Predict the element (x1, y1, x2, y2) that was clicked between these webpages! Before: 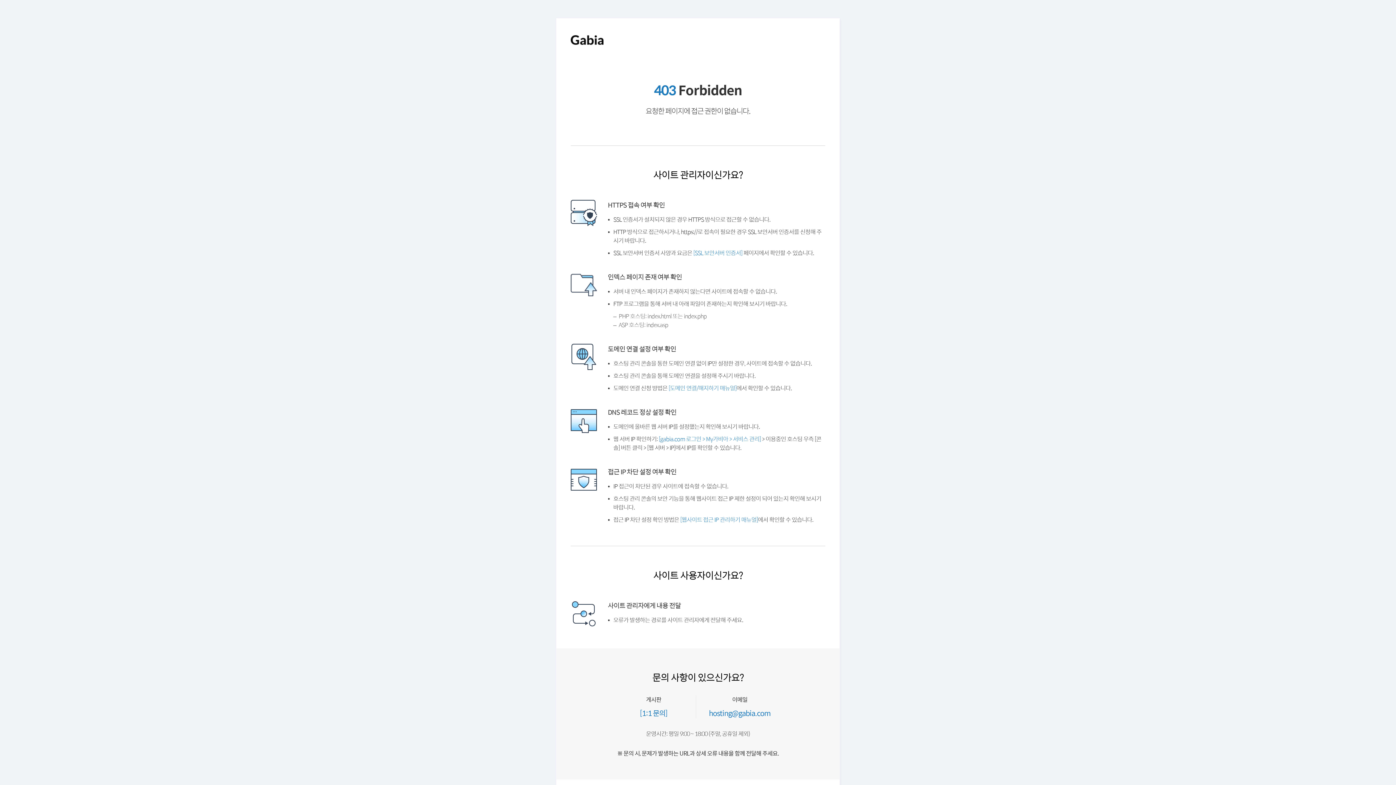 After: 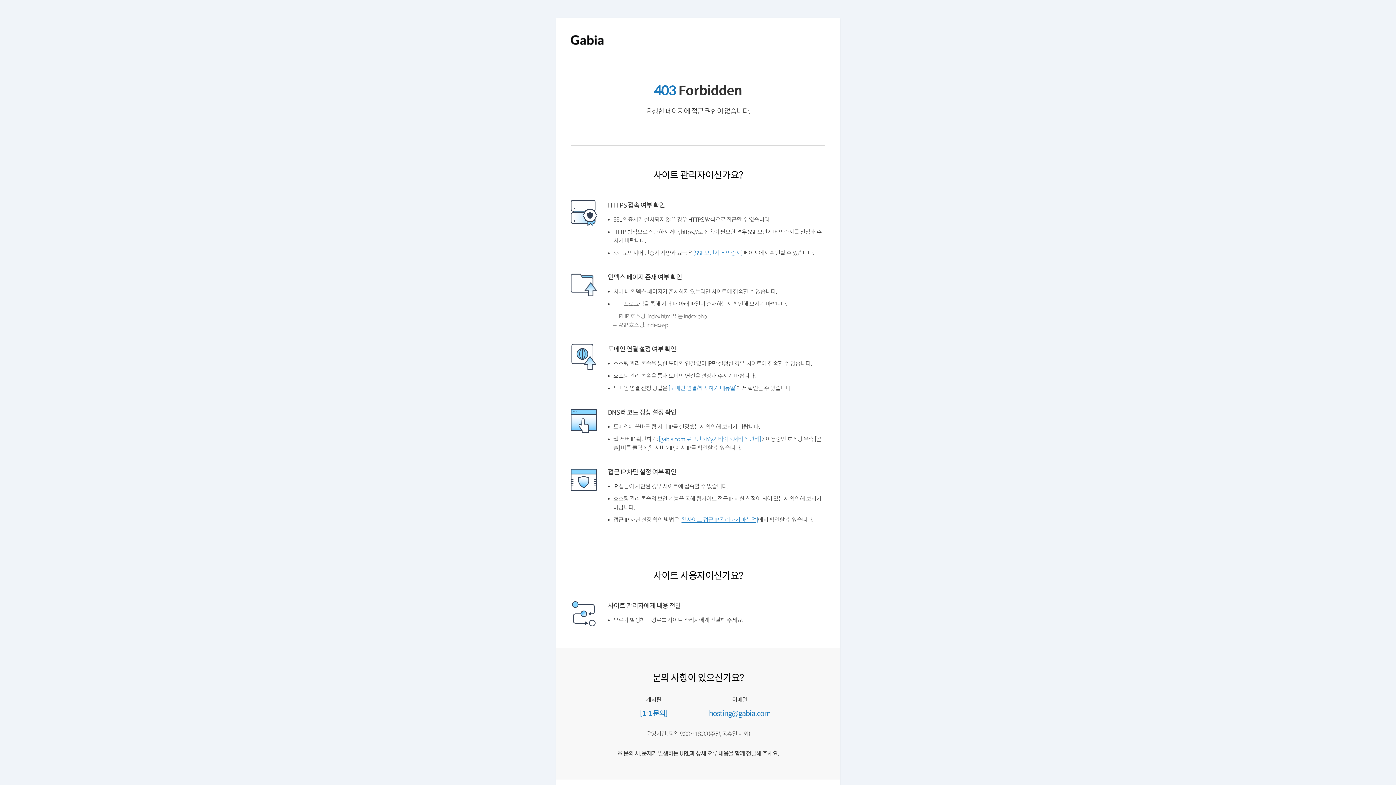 Action: bbox: (684, 534, 766, 540) label: [웹사이트 접근 IP 관리하기 매뉴얼]